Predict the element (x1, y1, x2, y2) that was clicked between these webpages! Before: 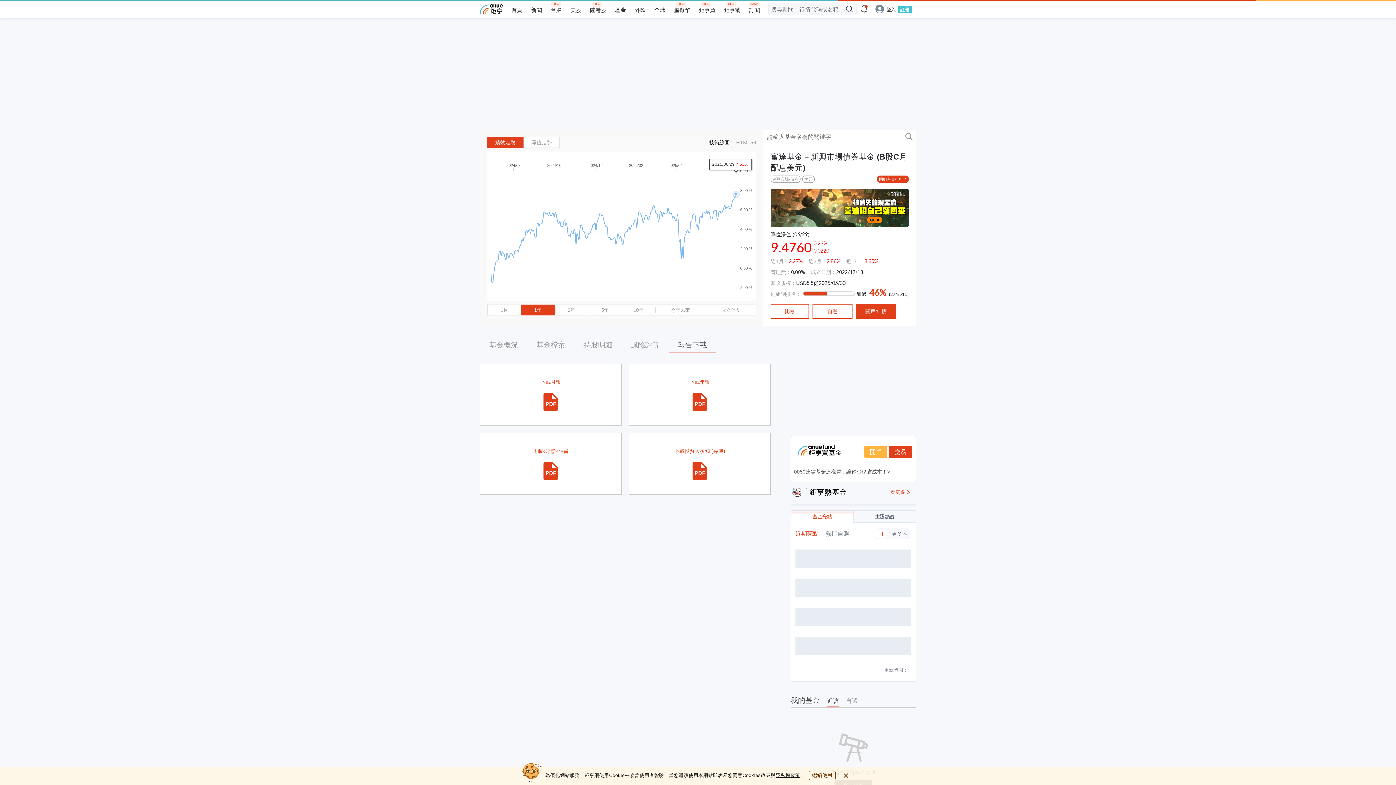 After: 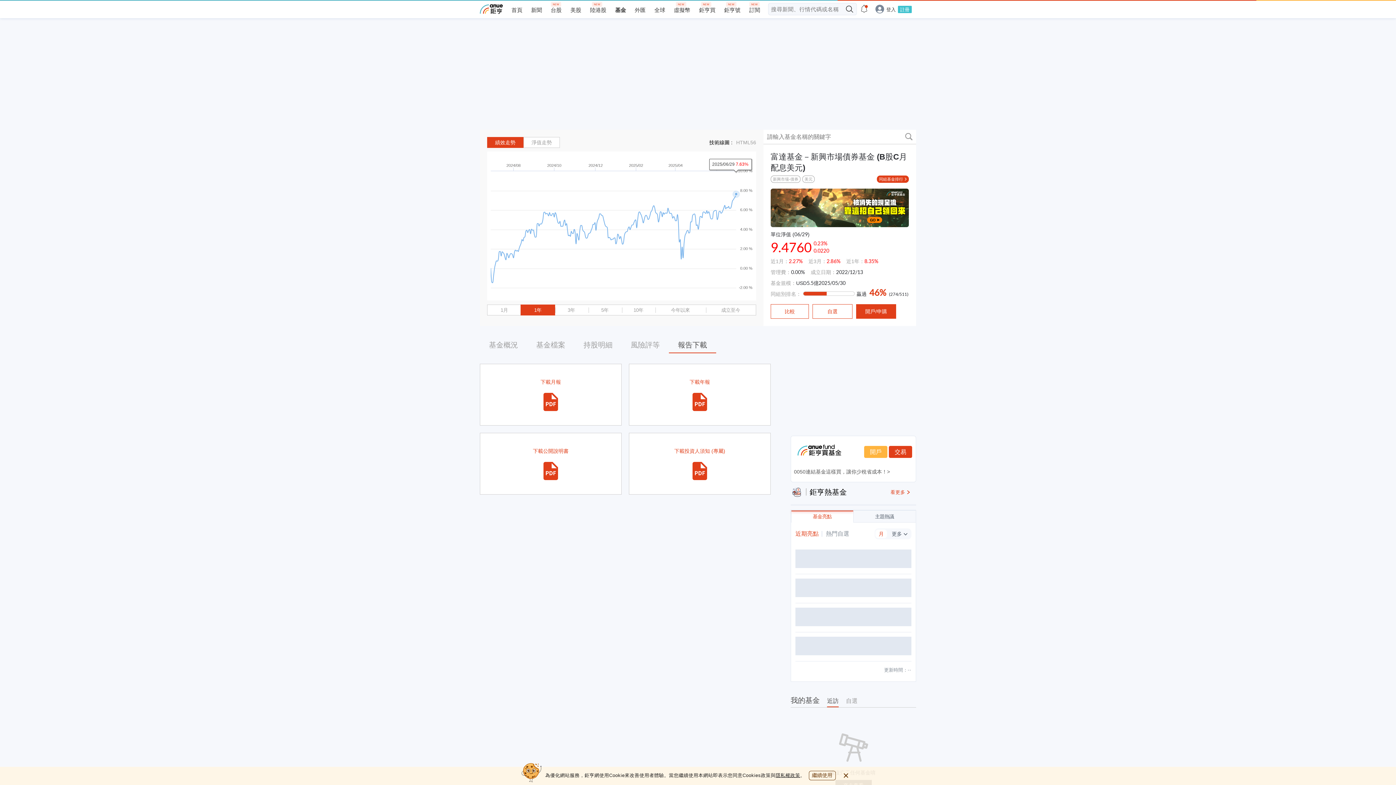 Action: bbox: (775, 772, 800, 778) label: 隱私權政策